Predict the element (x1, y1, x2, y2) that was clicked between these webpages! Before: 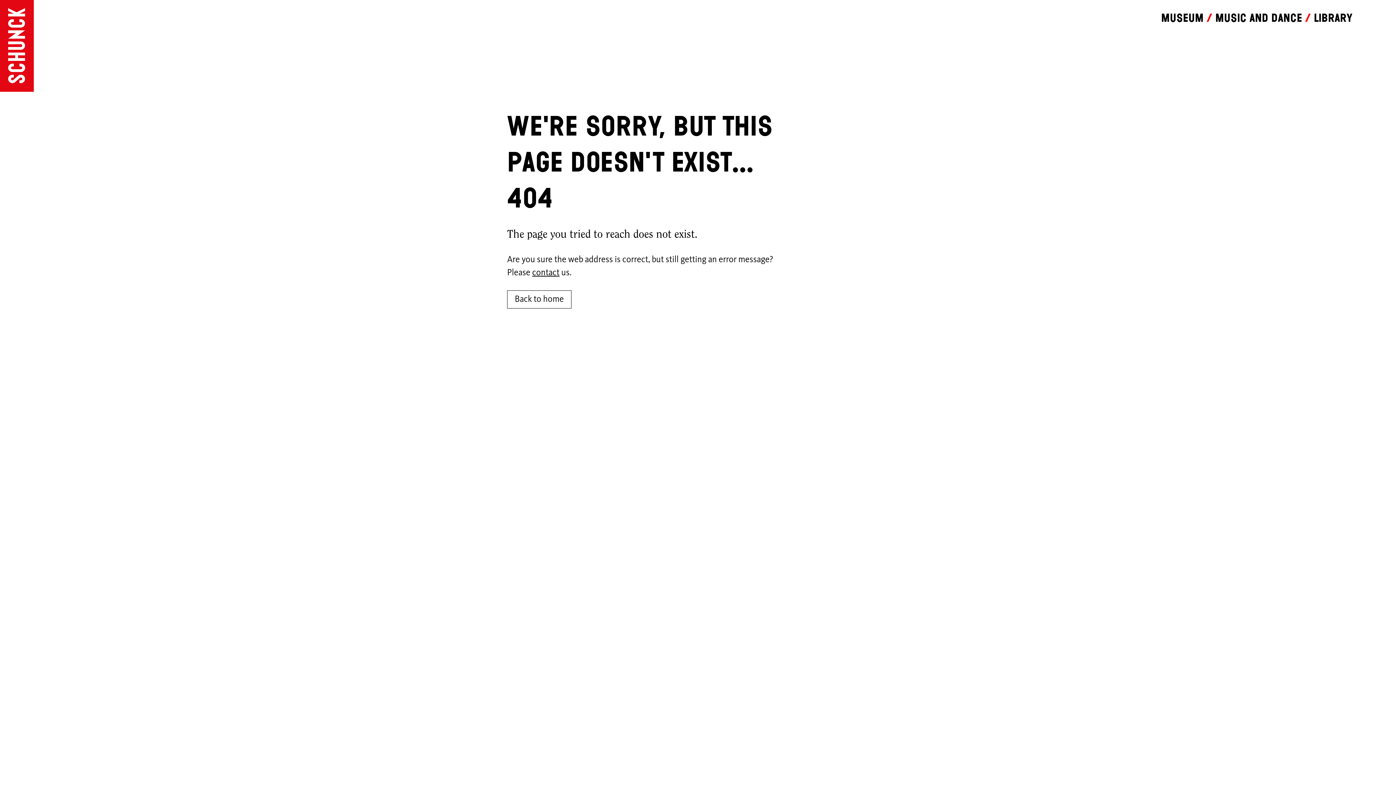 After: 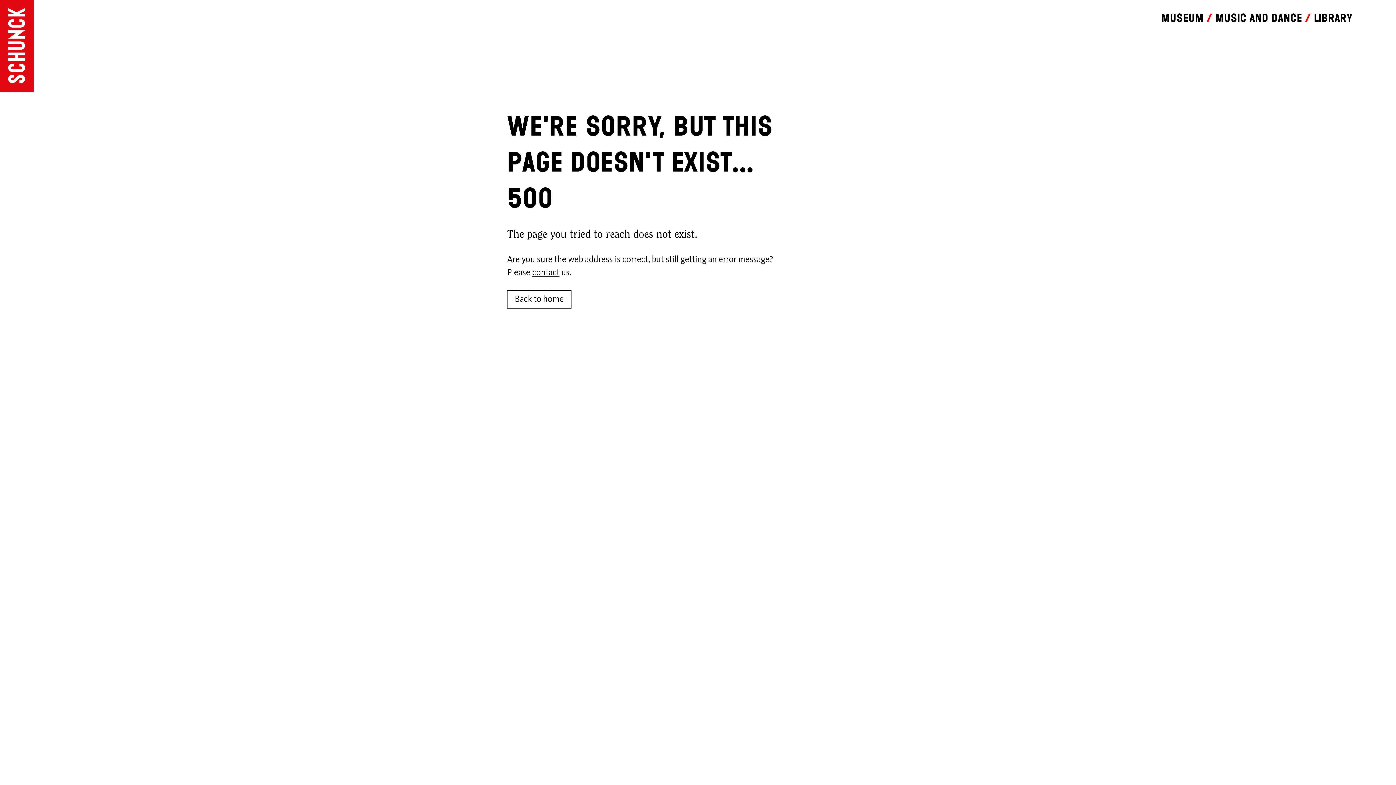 Action: label: Music and dance bbox: (1215, 11, 1314, 24)